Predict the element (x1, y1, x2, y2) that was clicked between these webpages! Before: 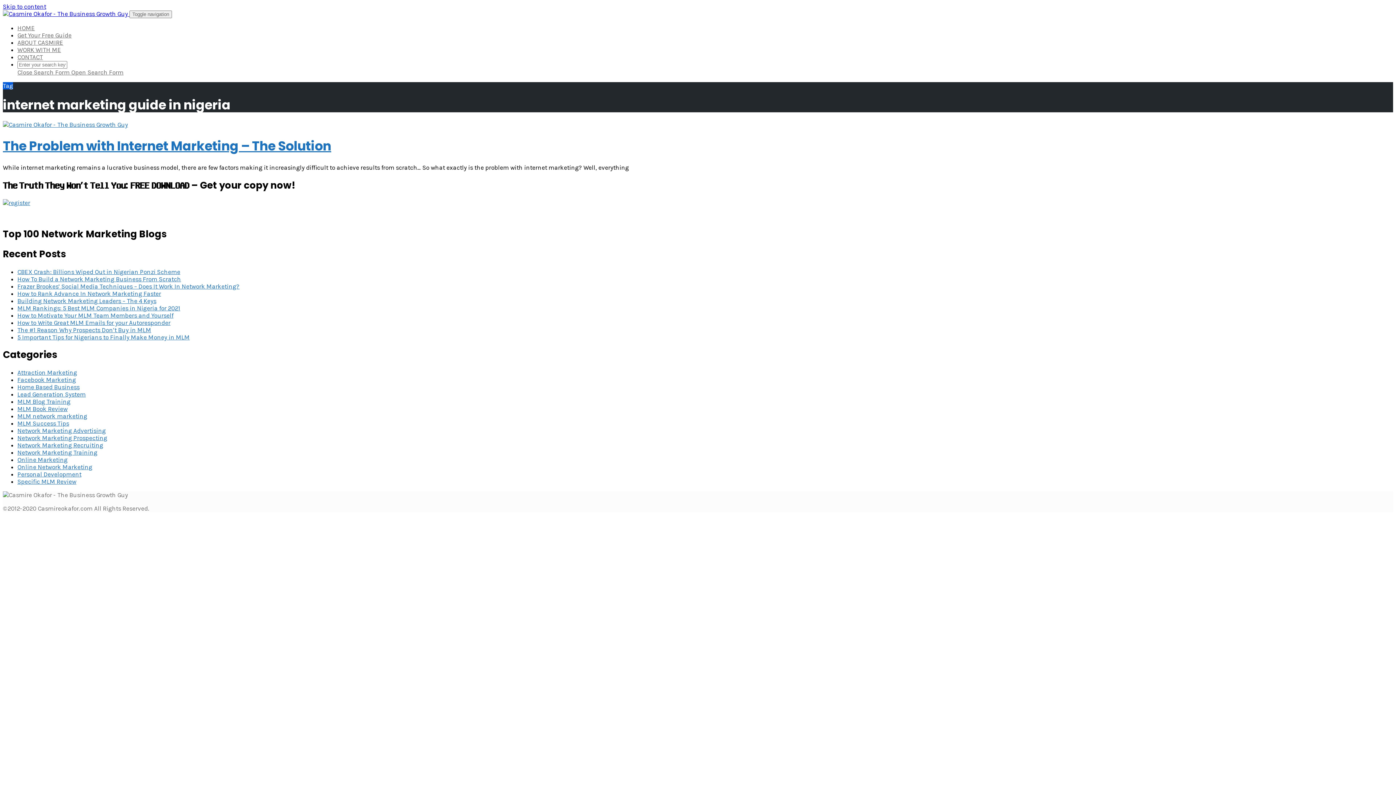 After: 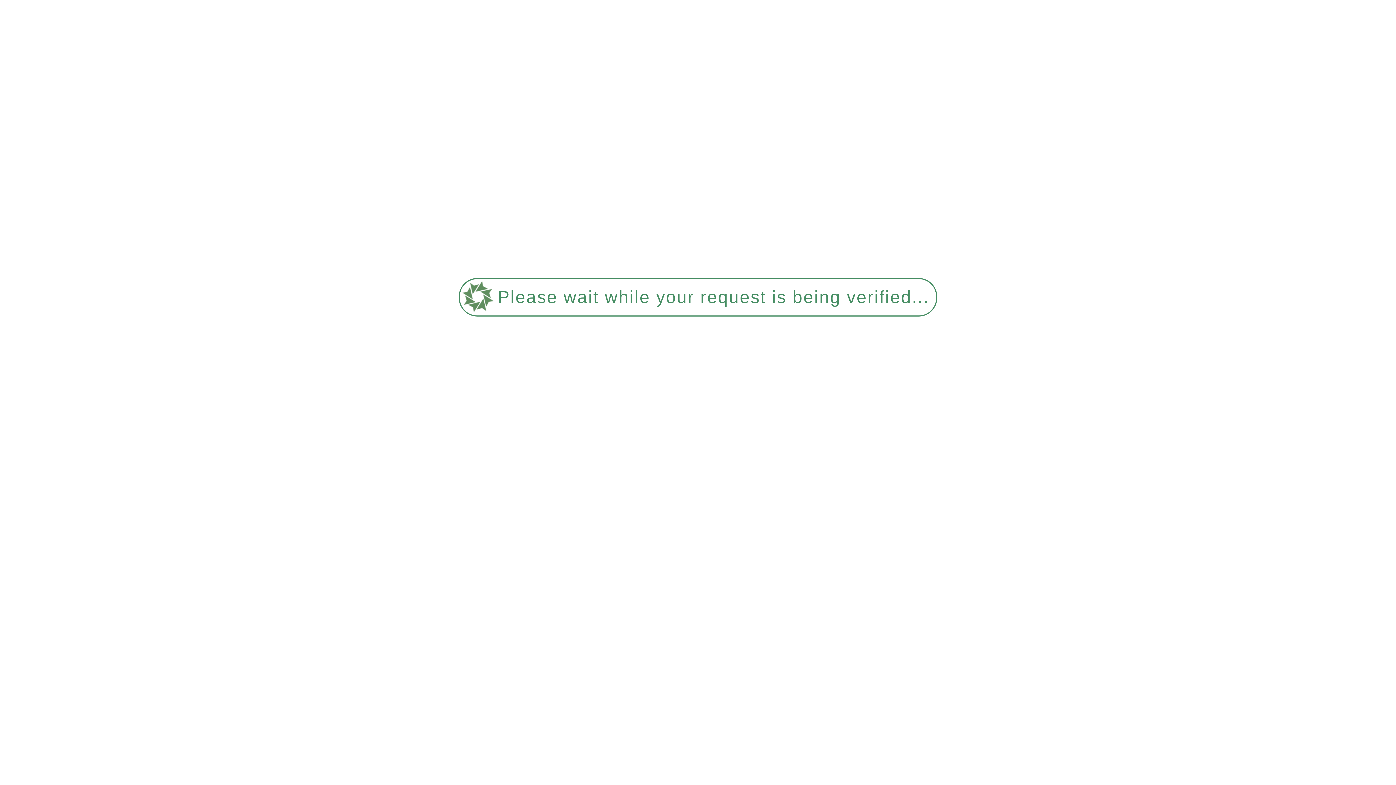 Action: label: Frazer Brookes’ Social Media Techniques – Does It Work In Network Marketing? bbox: (17, 282, 239, 290)